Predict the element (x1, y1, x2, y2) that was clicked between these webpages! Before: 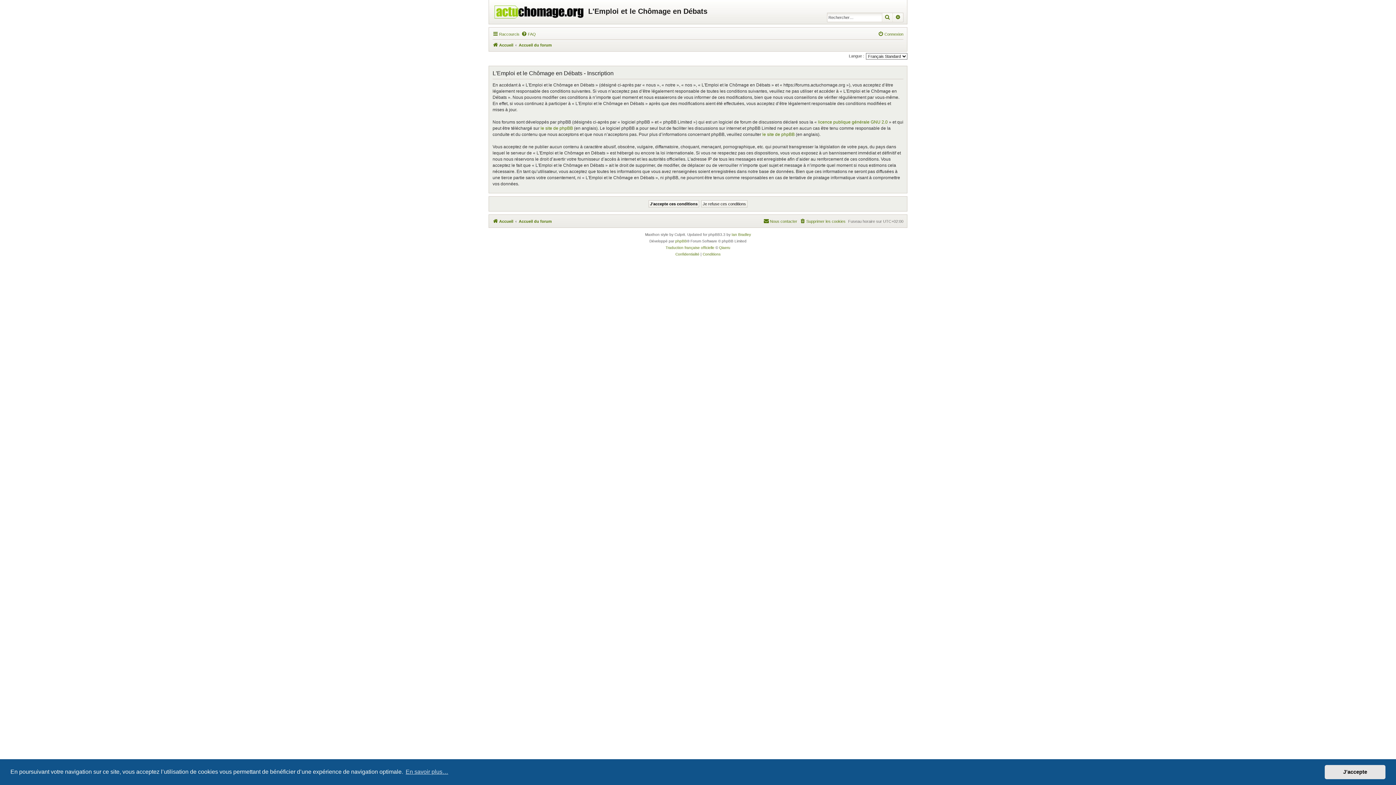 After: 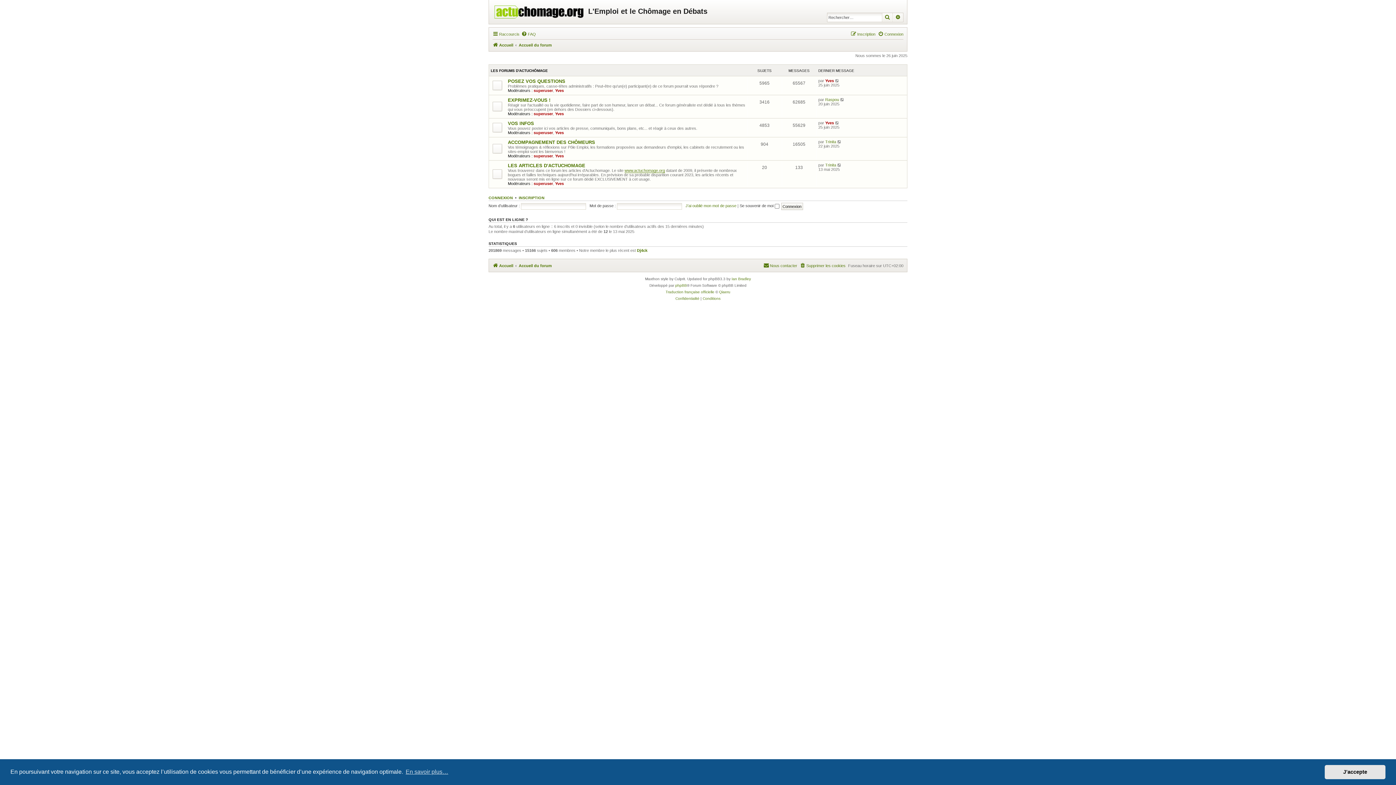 Action: label: Accueil du forum bbox: (518, 216, 552, 225)